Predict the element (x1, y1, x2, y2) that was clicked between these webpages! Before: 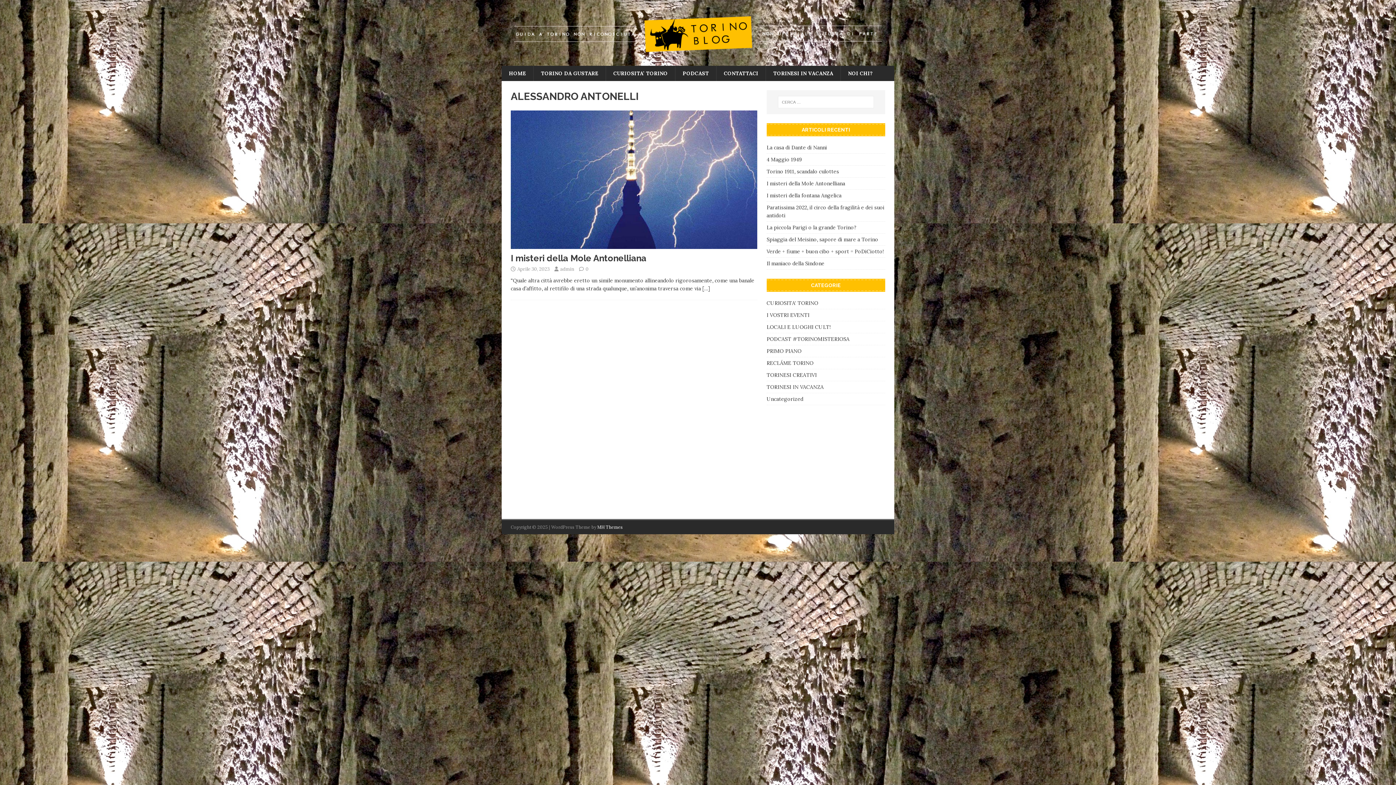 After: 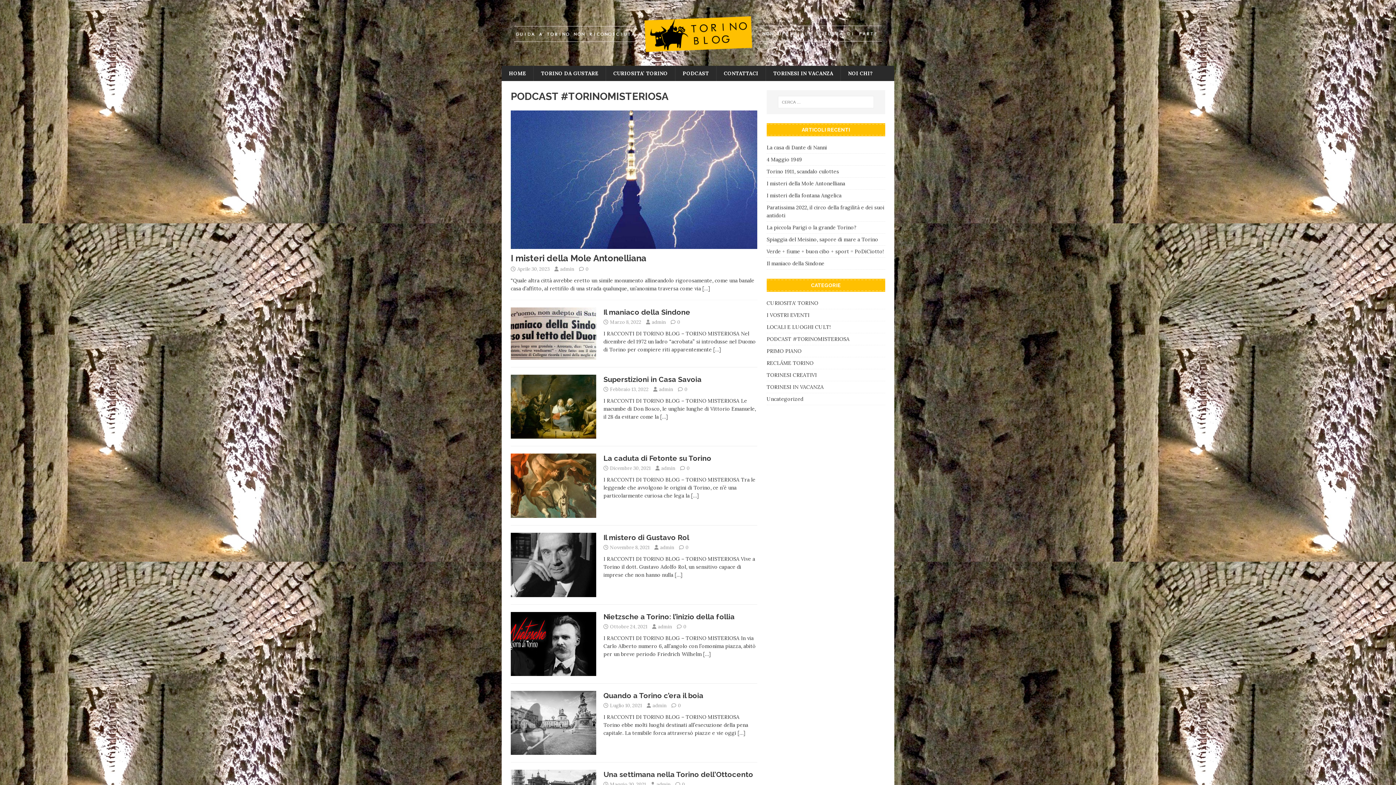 Action: bbox: (766, 333, 885, 345) label: PODCAST #TORINOMISTERIOSA